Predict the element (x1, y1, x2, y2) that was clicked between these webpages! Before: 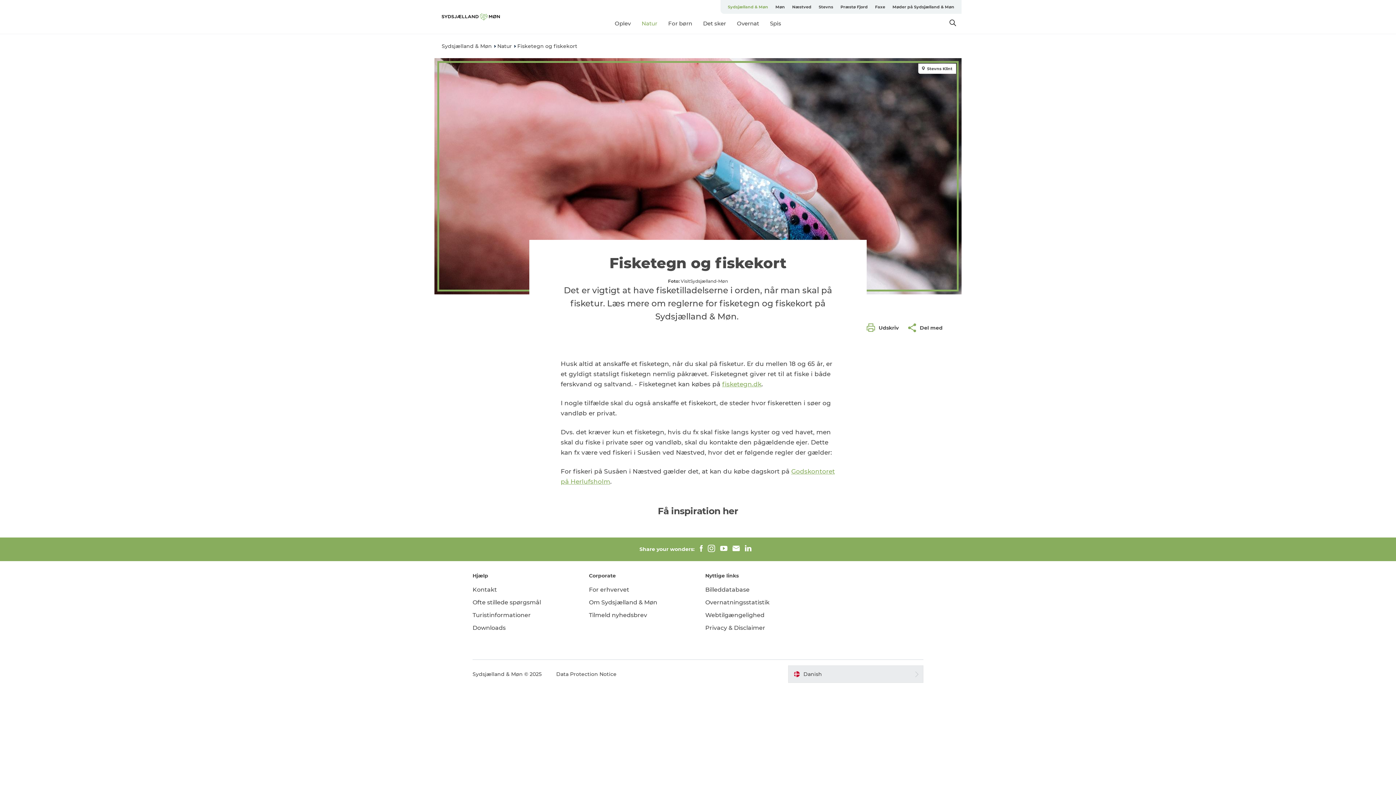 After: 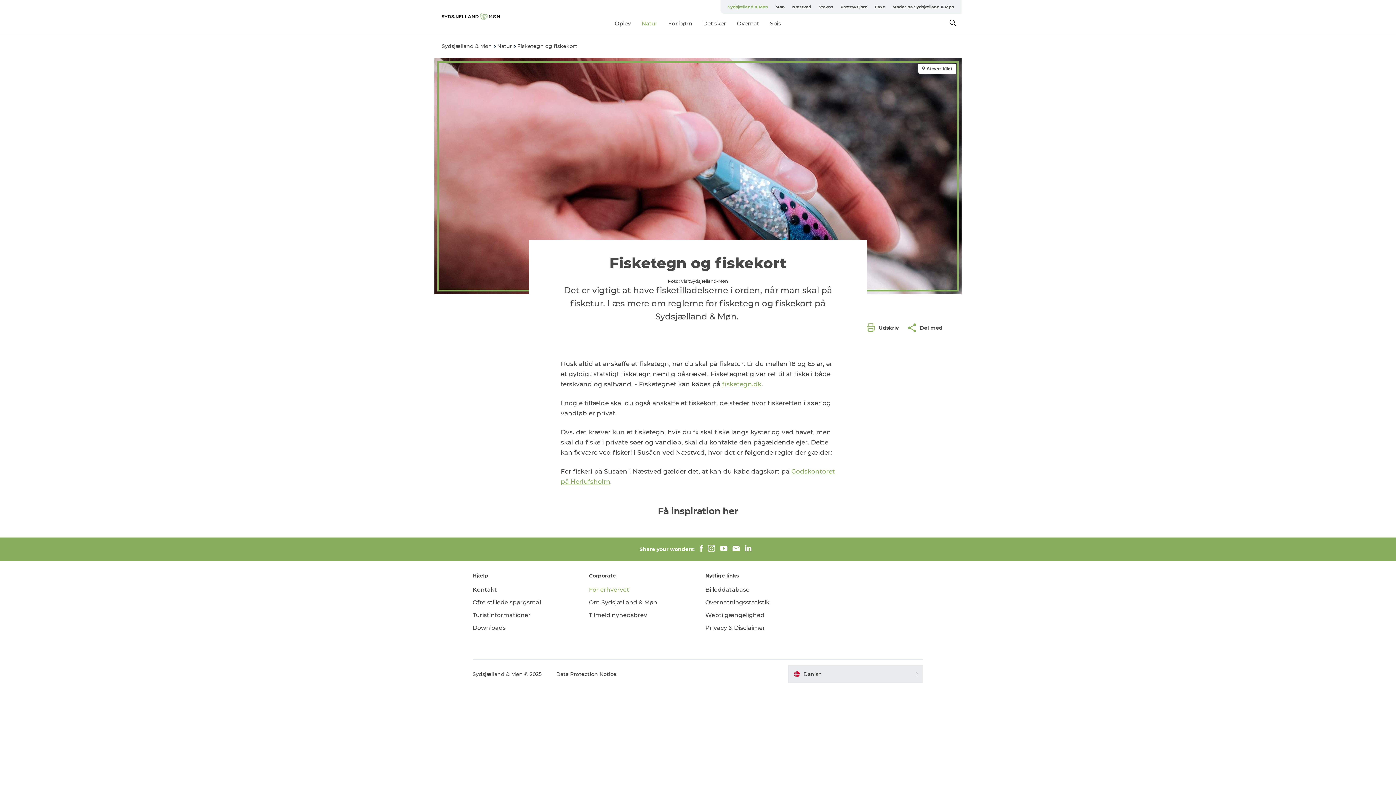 Action: bbox: (589, 586, 629, 593) label: For erhvervet